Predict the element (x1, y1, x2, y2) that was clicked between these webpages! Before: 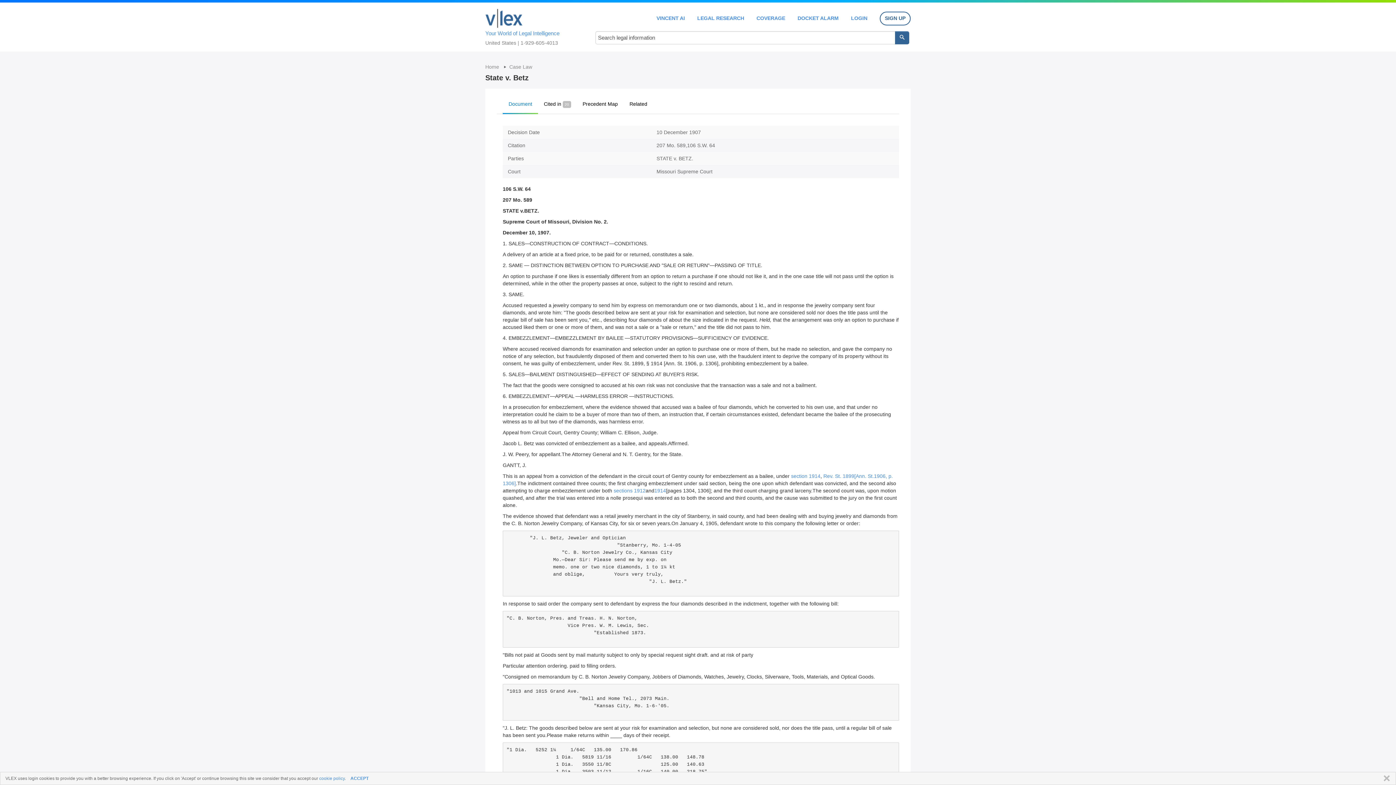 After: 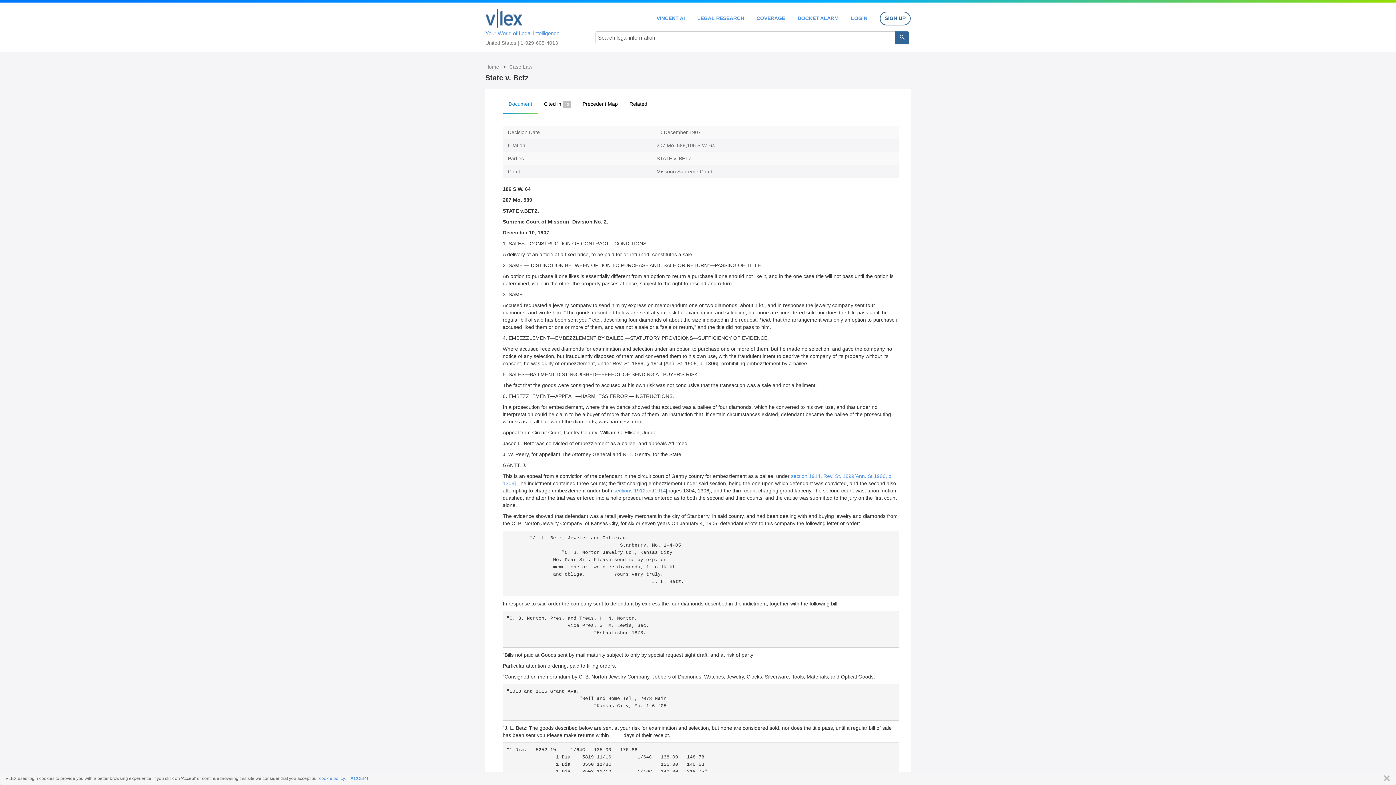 Action: bbox: (654, 488, 666, 493) label: 1914